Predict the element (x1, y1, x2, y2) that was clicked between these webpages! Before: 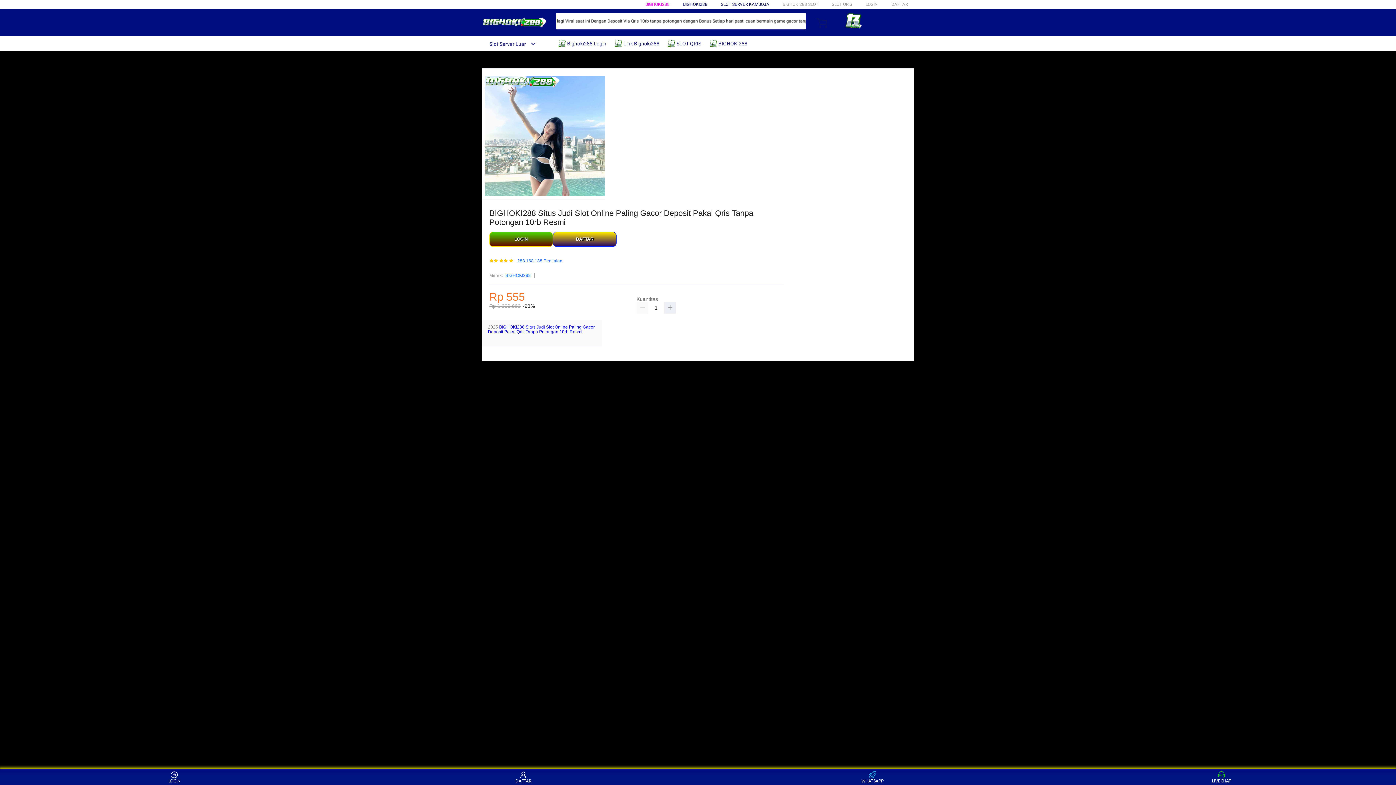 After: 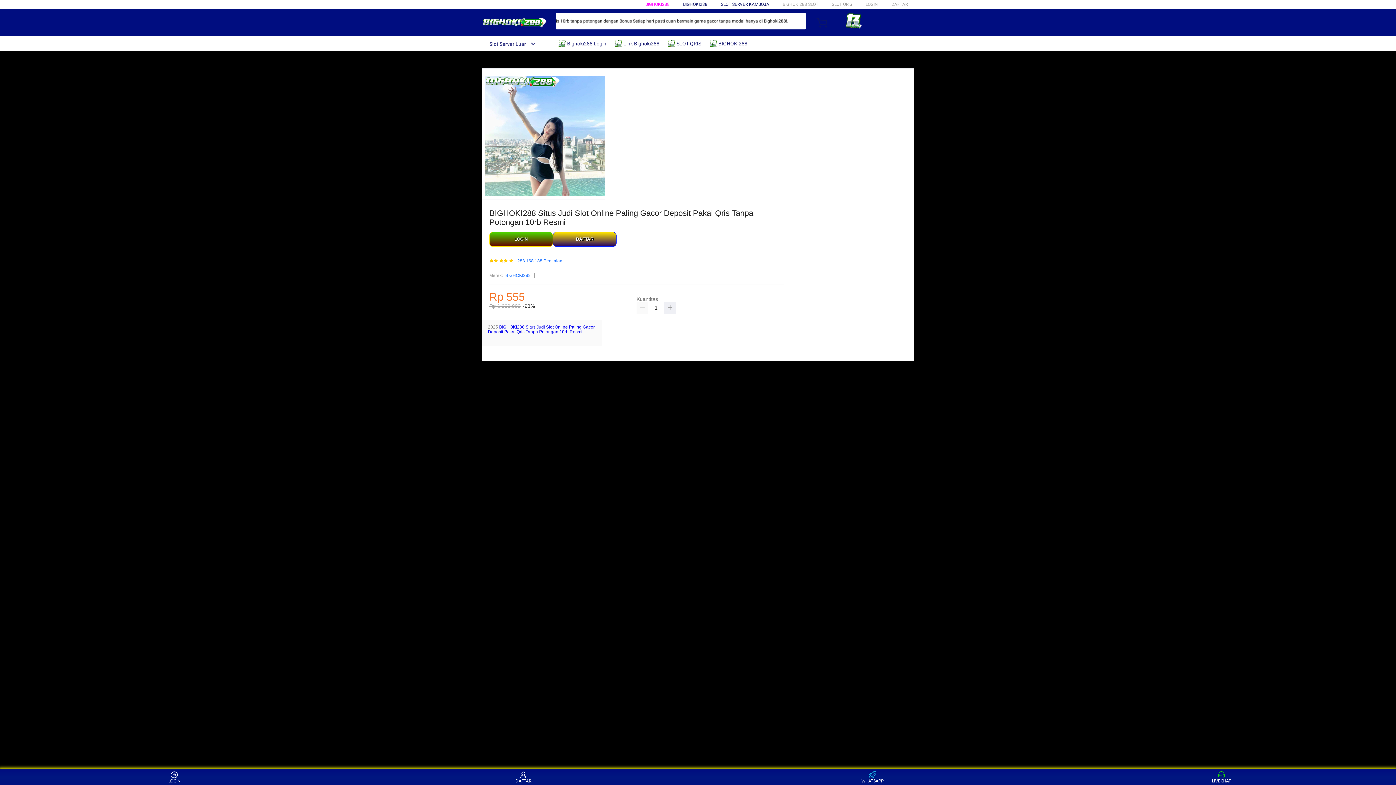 Action: label: Slot Server Luar bbox: (482, 41, 536, 46)